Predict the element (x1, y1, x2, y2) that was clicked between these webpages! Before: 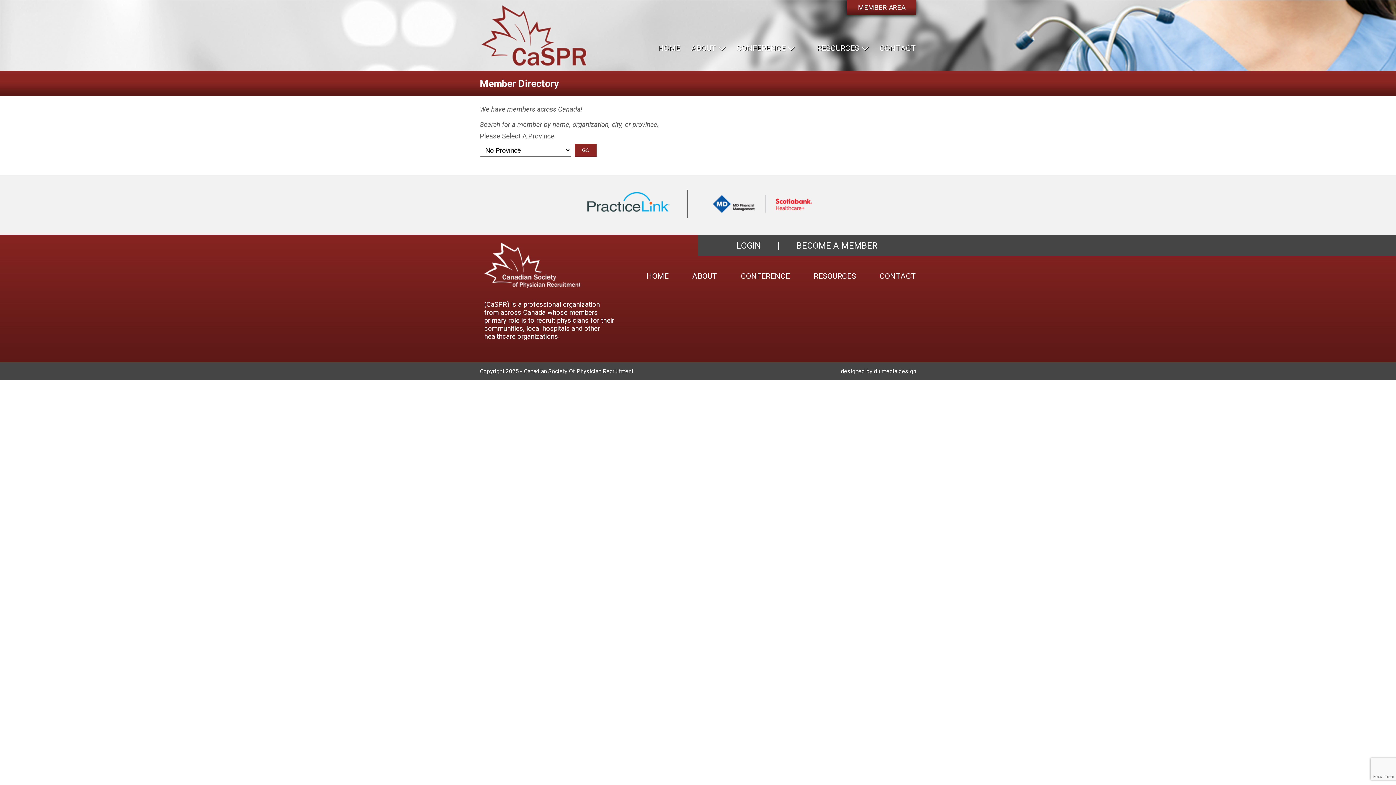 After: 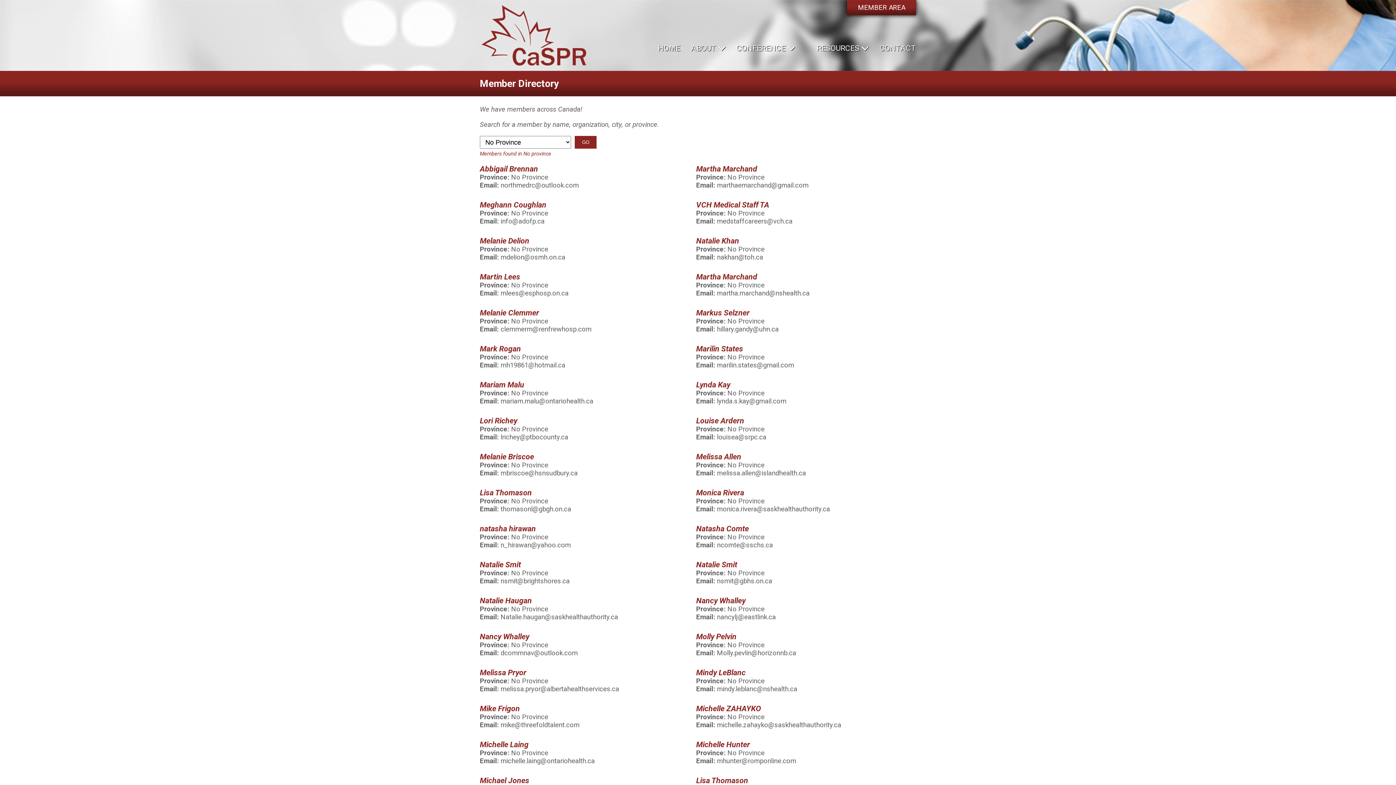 Action: label: GO bbox: (574, 144, 596, 156)